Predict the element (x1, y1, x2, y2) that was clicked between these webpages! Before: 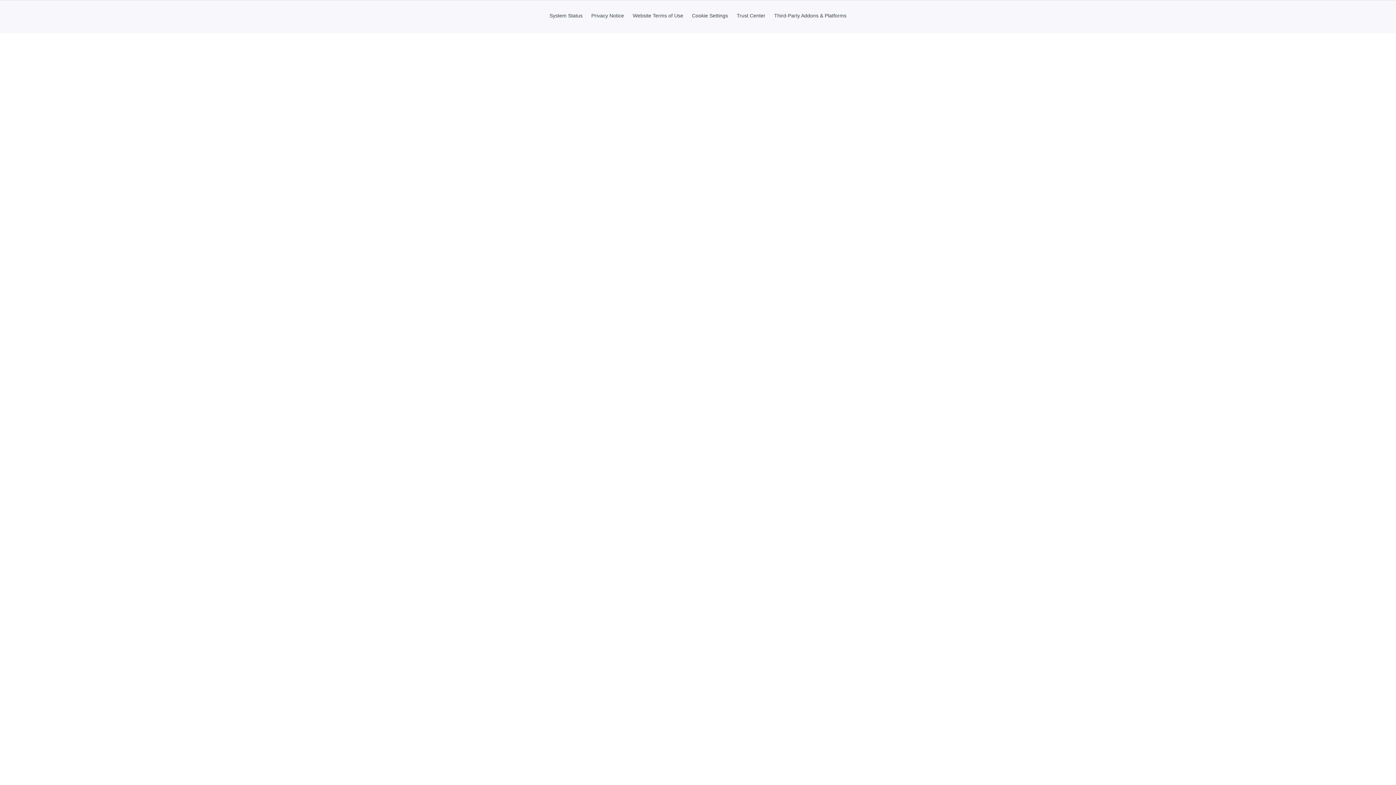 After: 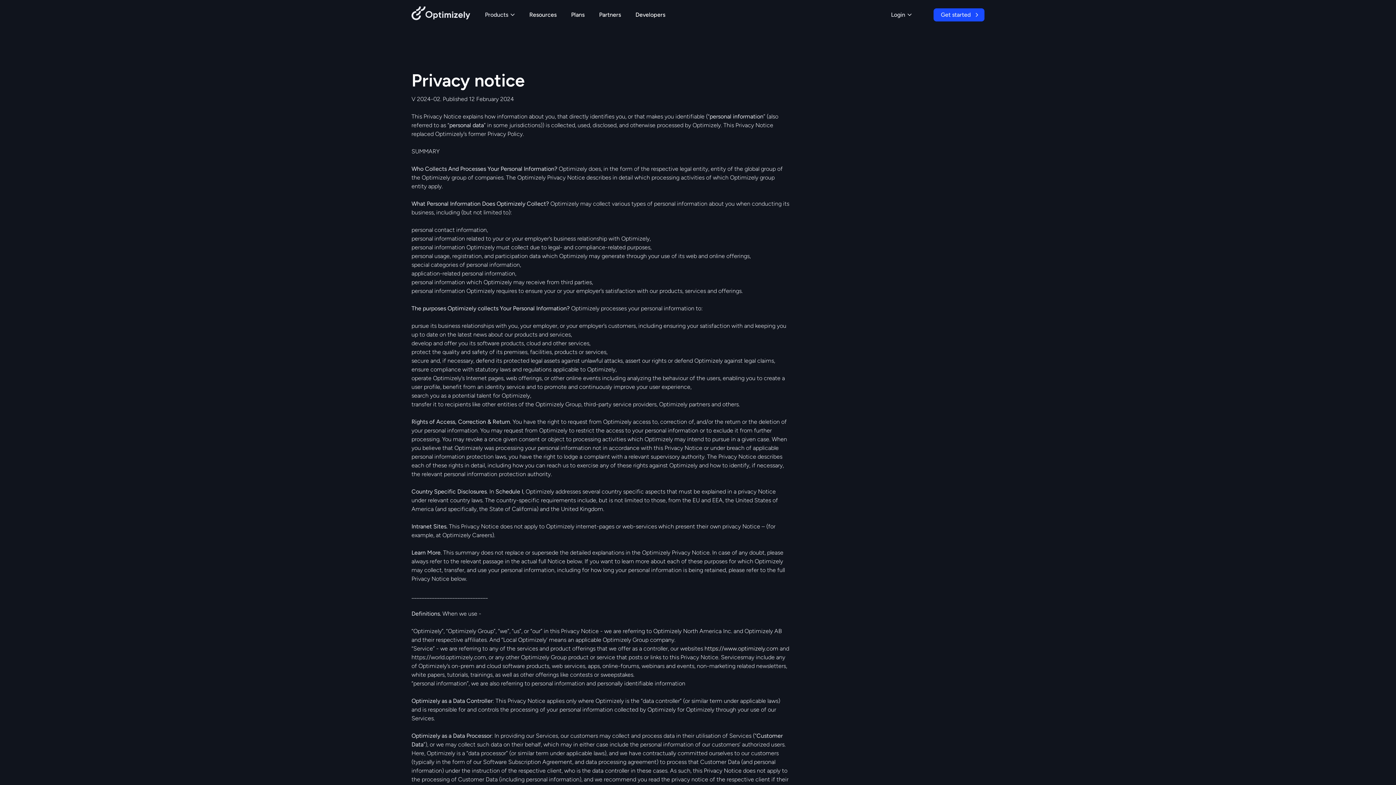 Action: label: Privacy Notice bbox: (587, 12, 627, 18)